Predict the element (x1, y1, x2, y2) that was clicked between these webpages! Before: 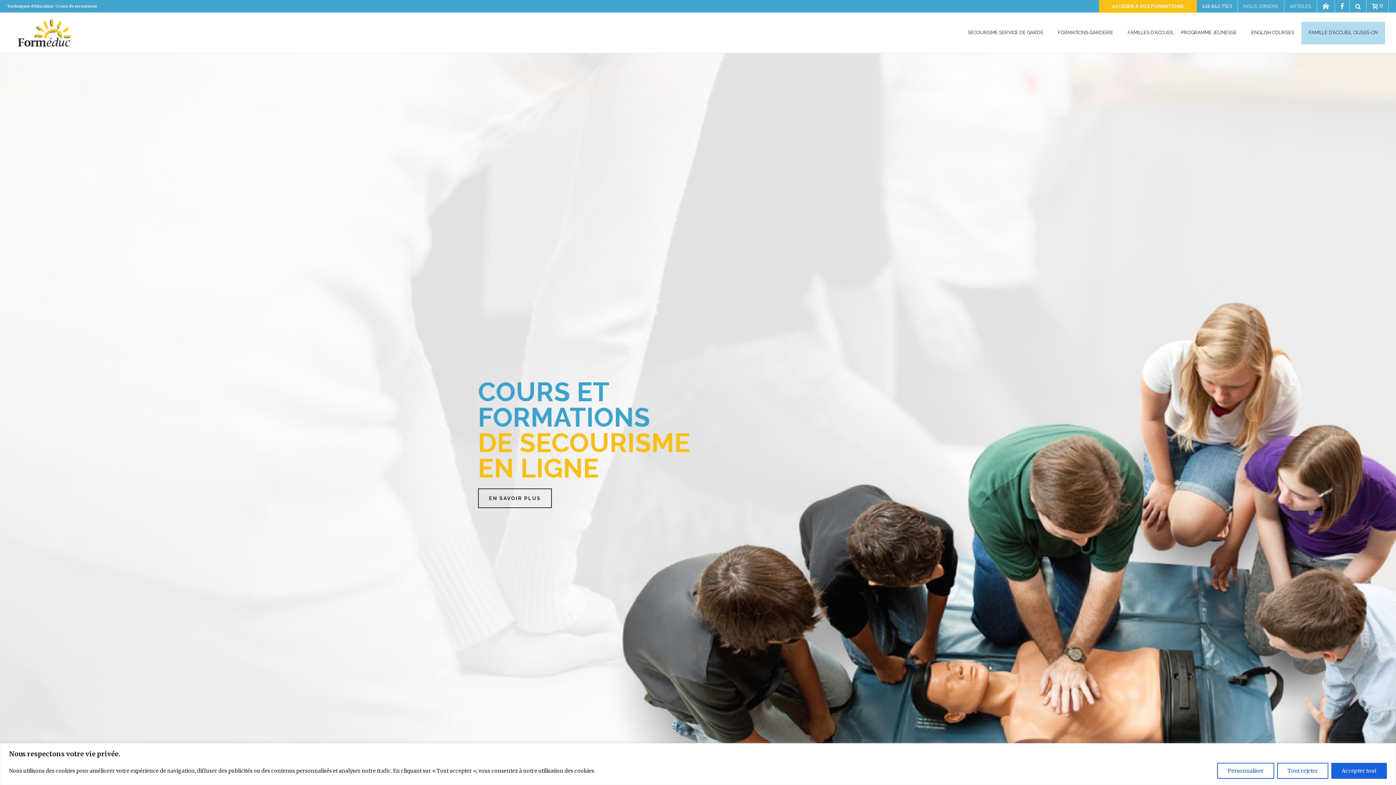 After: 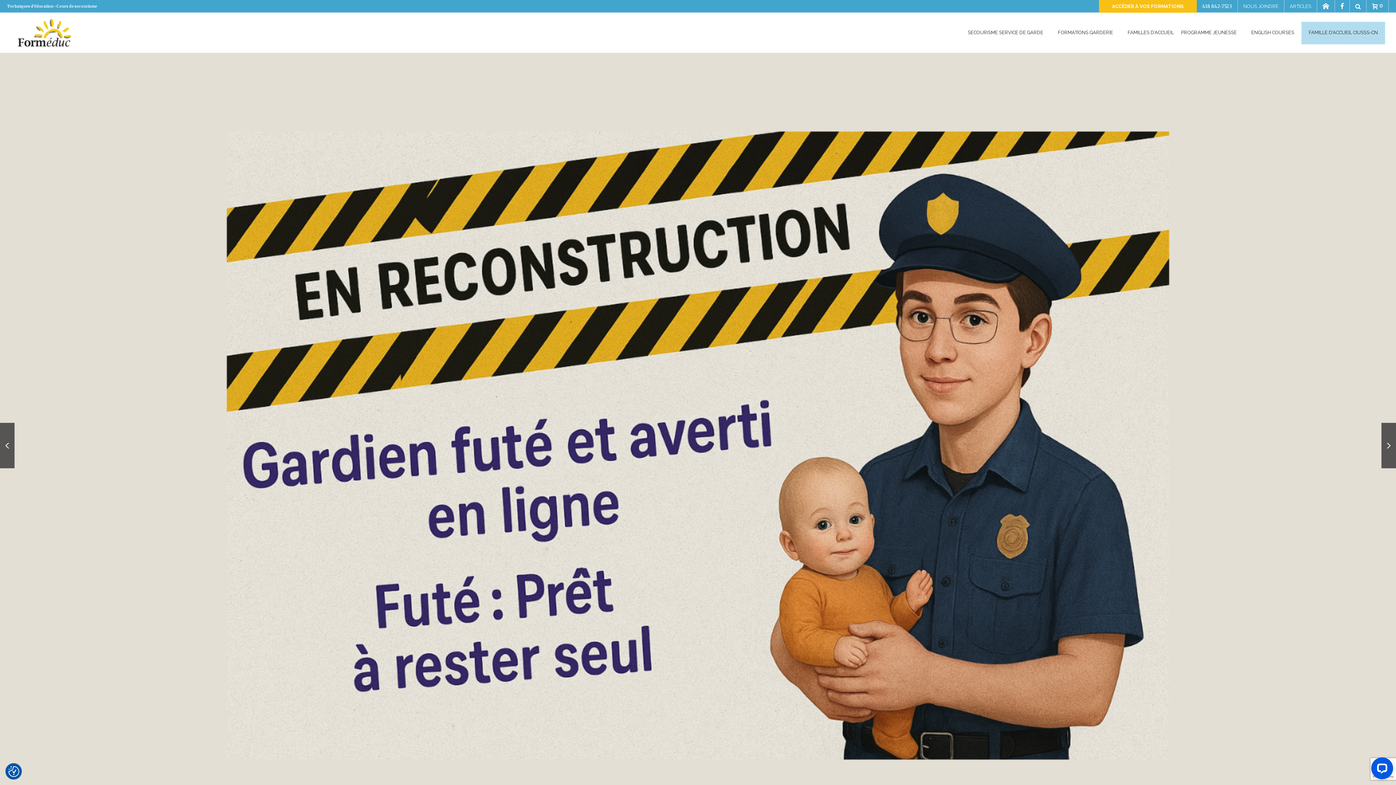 Action: bbox: (1331, 763, 1387, 779) label: Accepter tout